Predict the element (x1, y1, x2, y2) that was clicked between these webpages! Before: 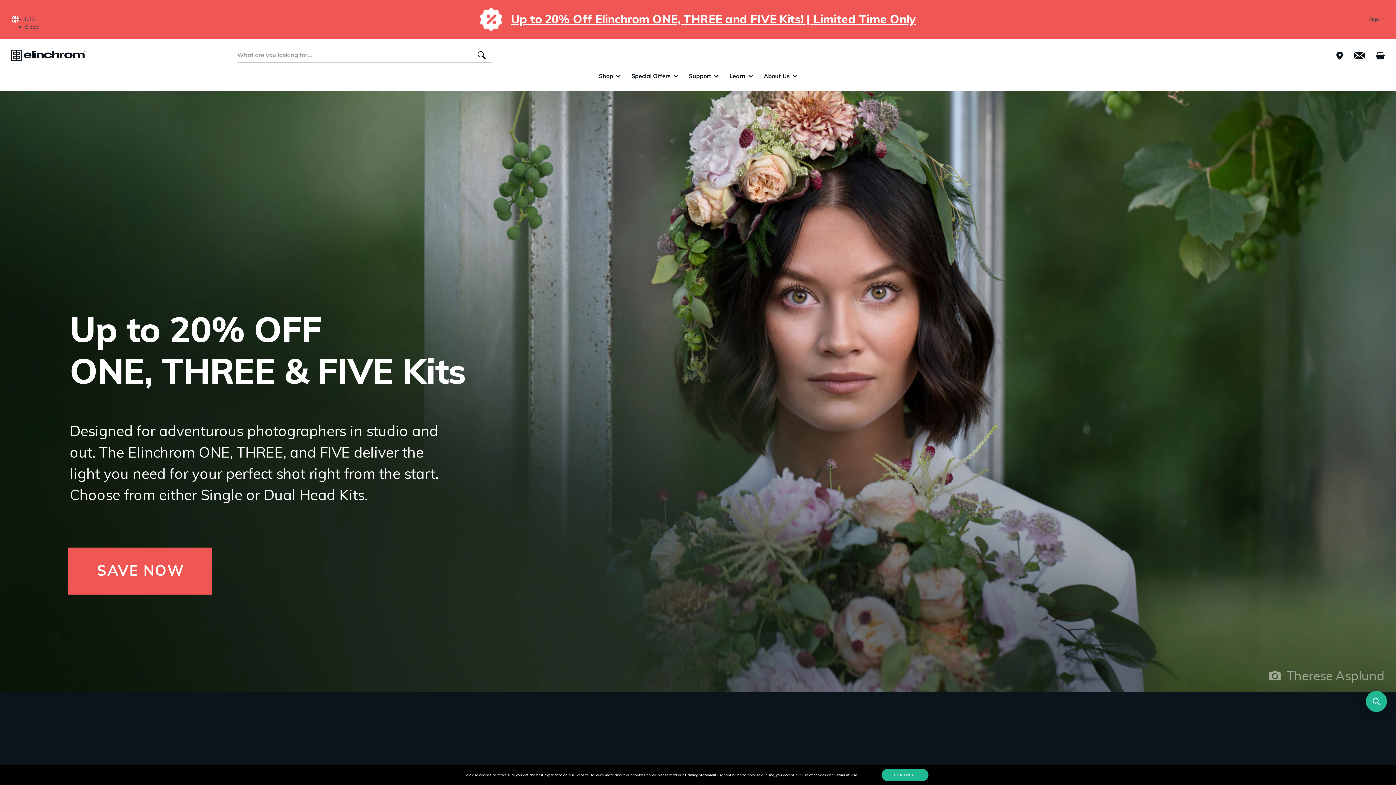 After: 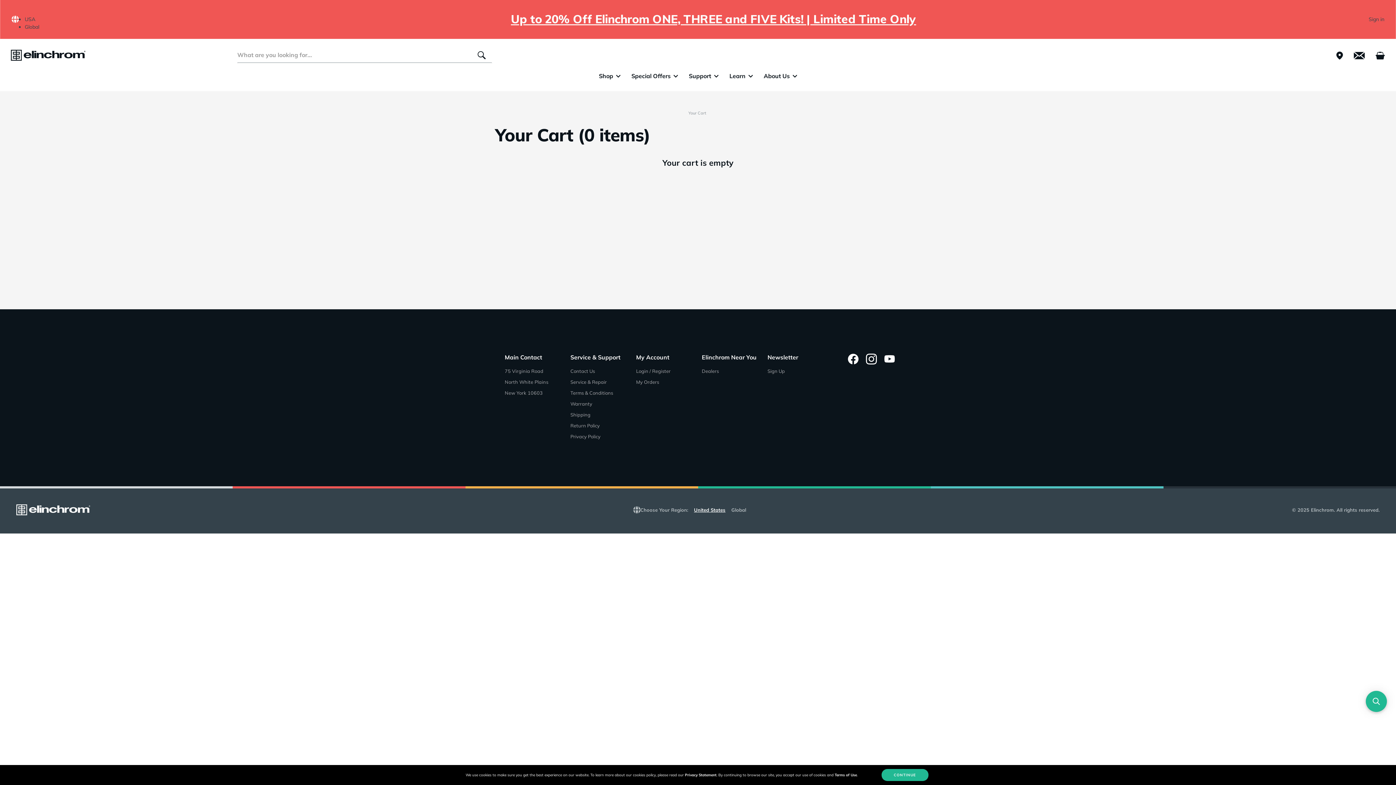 Action: bbox: (1370, 51, 1385, 61)